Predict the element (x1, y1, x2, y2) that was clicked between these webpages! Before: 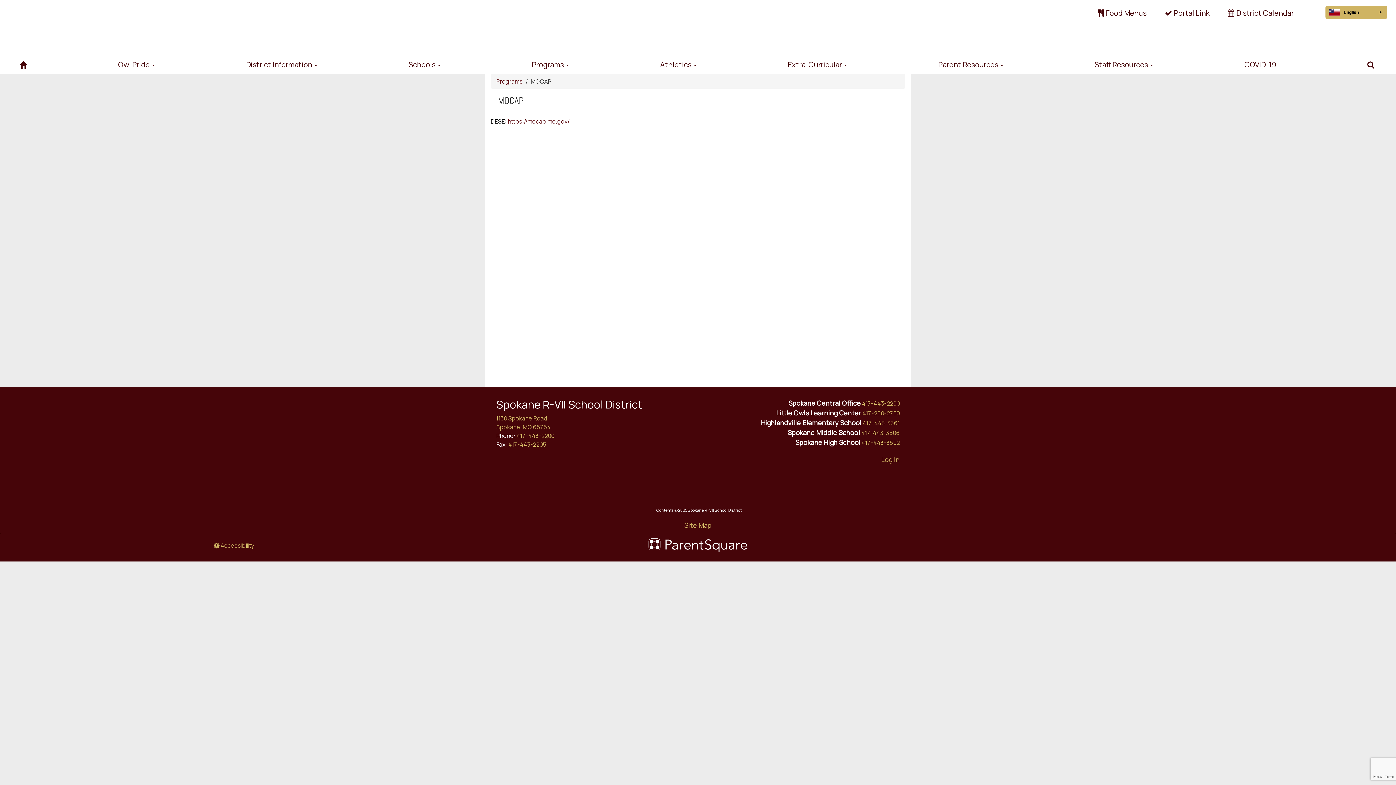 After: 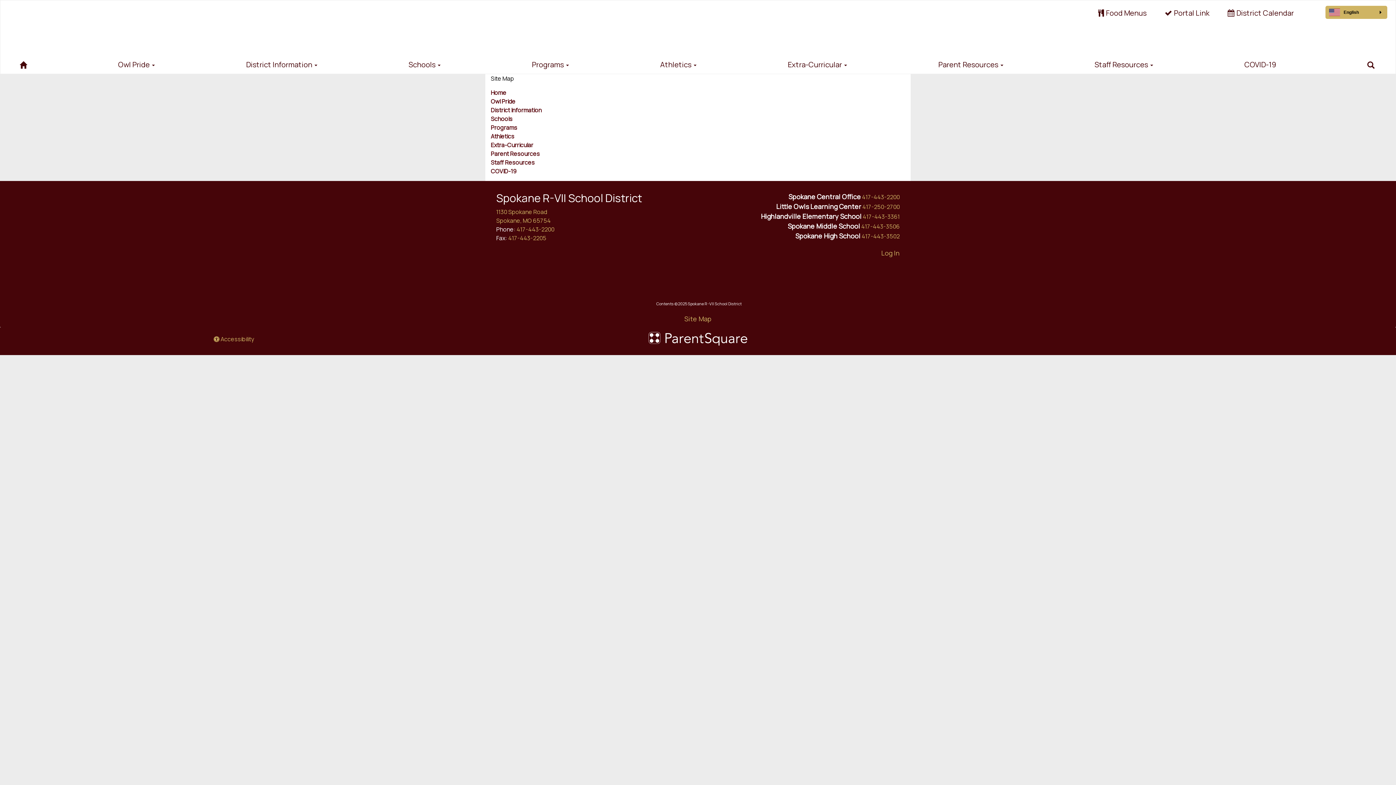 Action: bbox: (684, 521, 711, 529) label: Site Map